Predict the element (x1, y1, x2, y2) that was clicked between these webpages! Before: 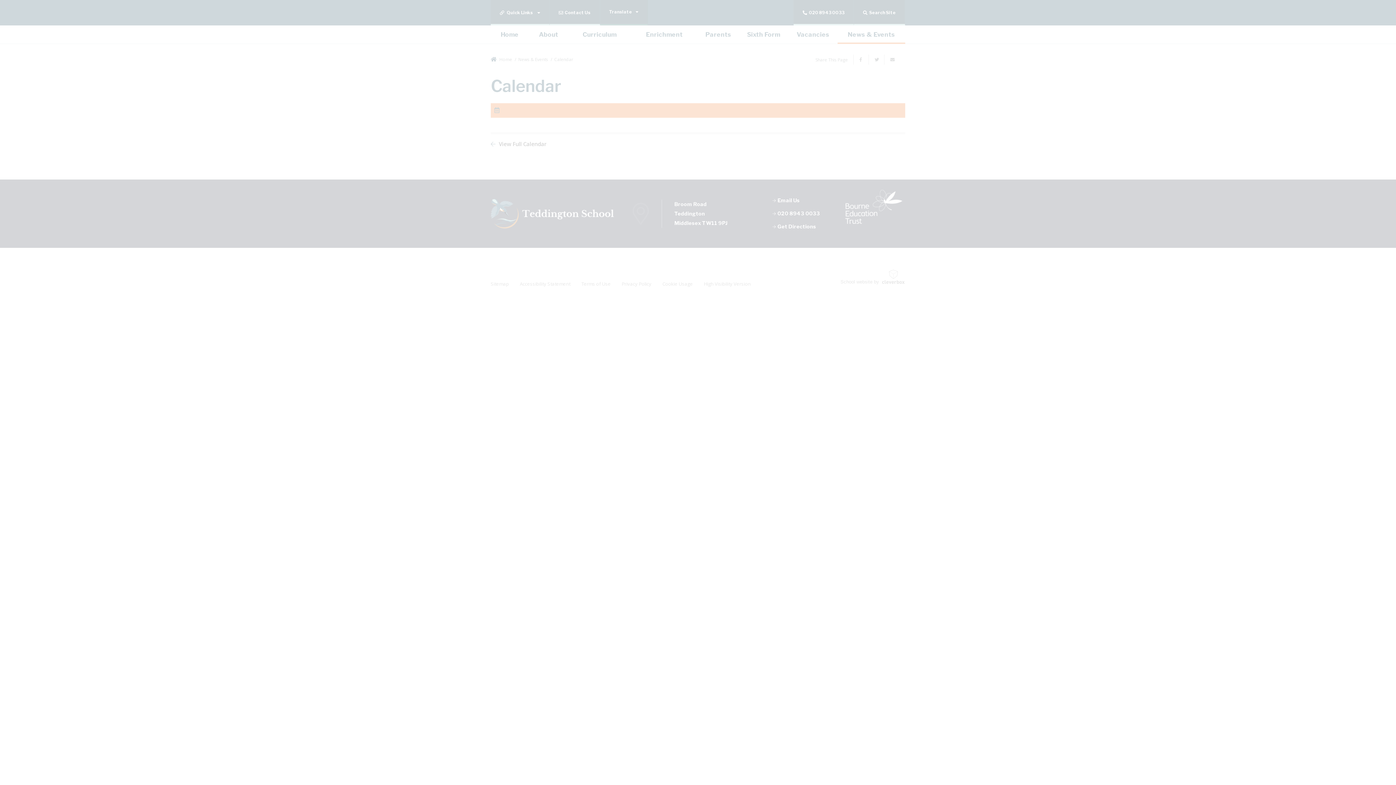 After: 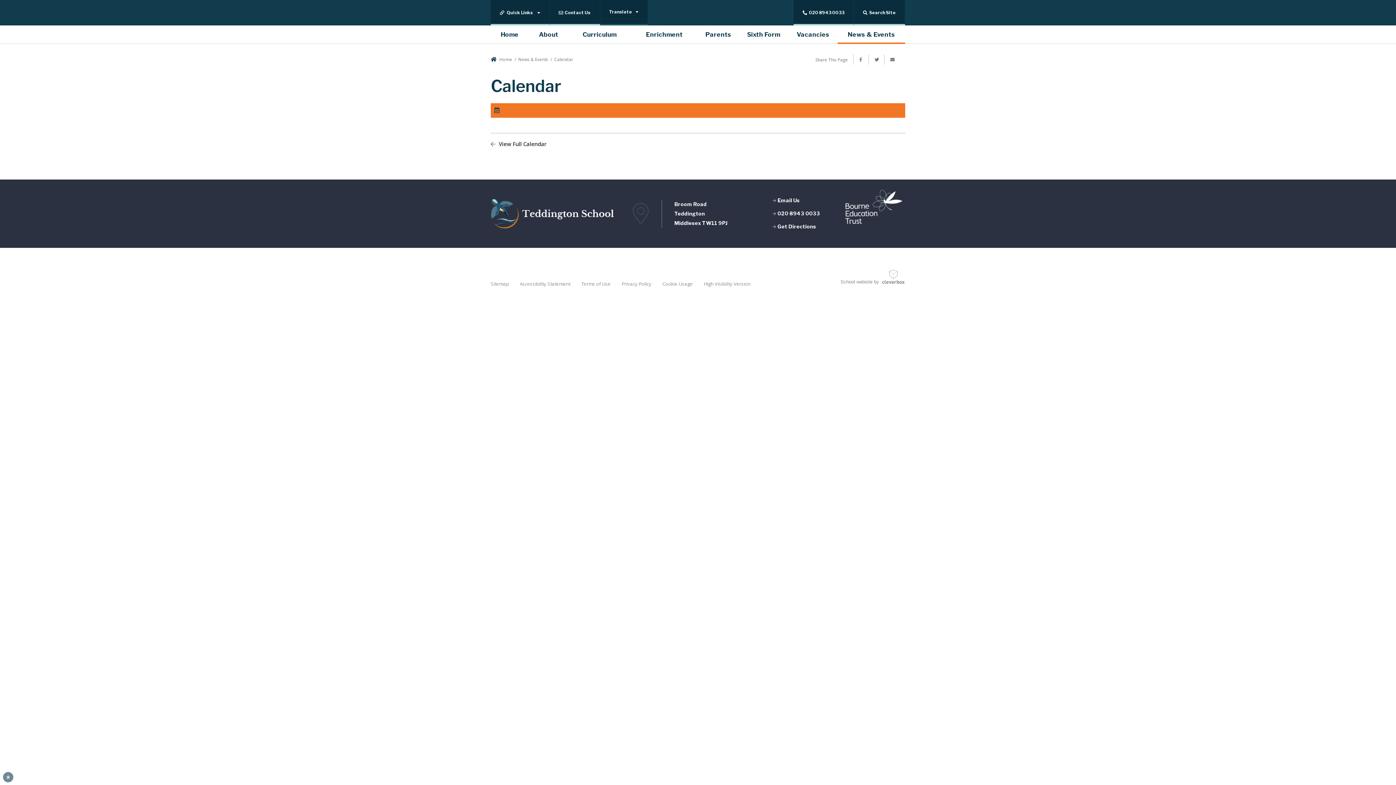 Action: label: ALLOW ALL COOKIES bbox: (46, 725, 110, 739)